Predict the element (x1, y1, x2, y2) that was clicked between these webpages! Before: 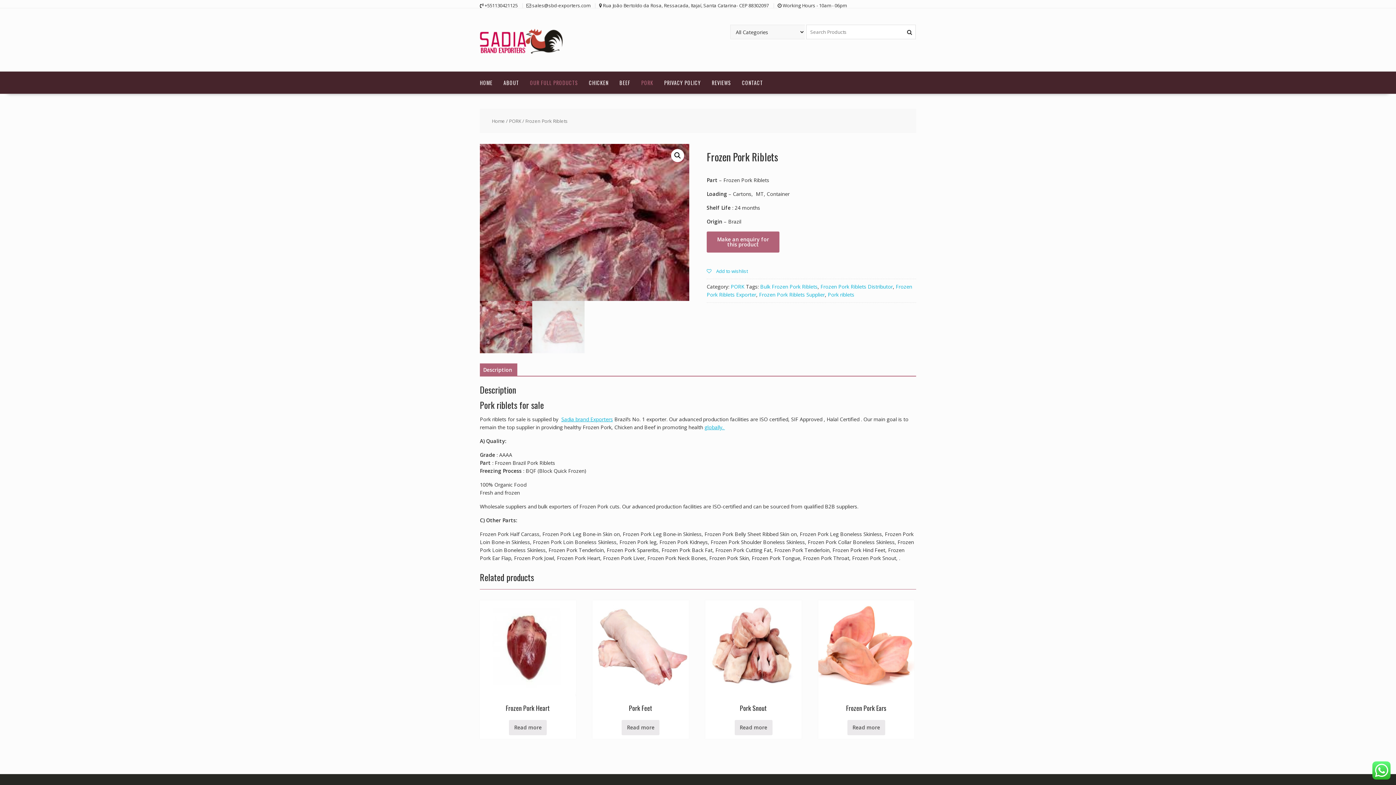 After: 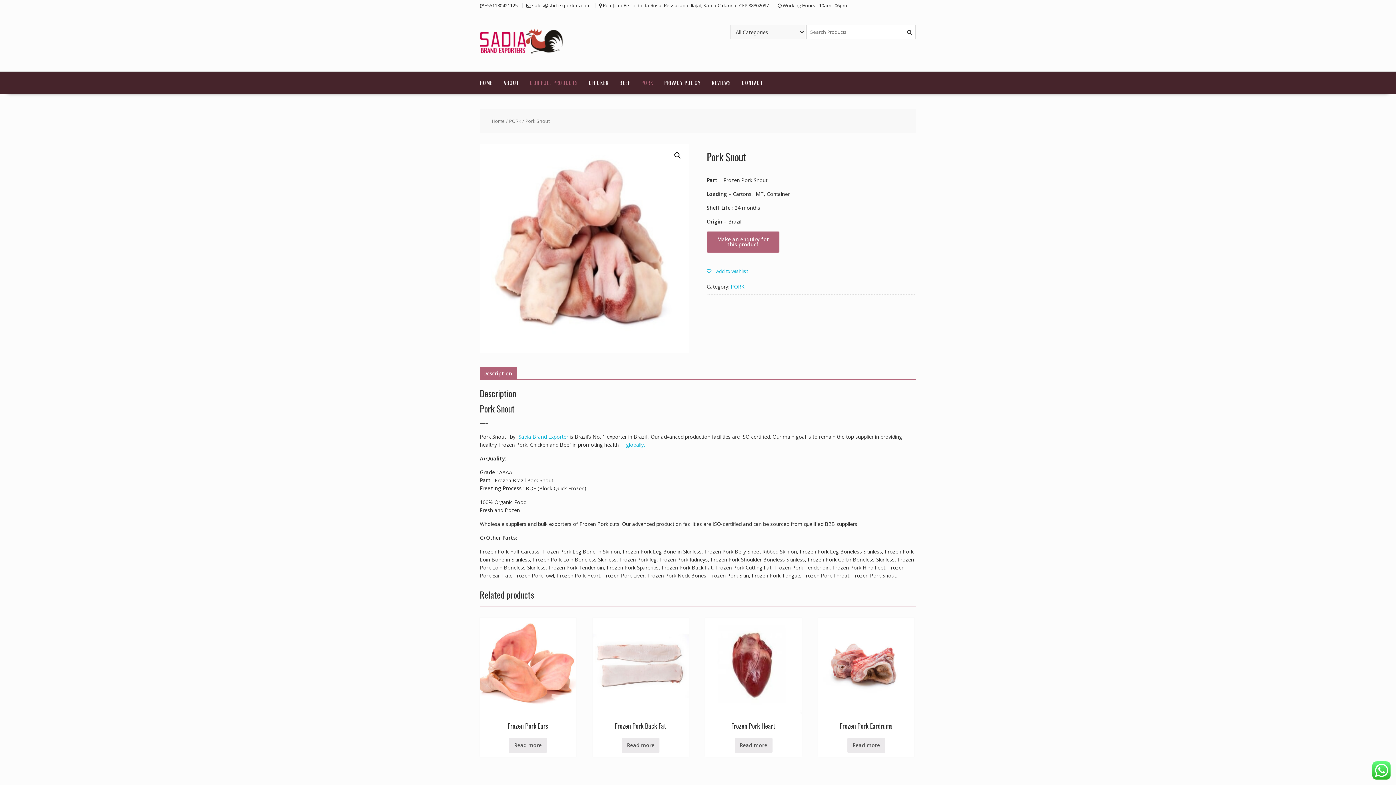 Action: label: Pork Snout bbox: (705, 600, 801, 715)